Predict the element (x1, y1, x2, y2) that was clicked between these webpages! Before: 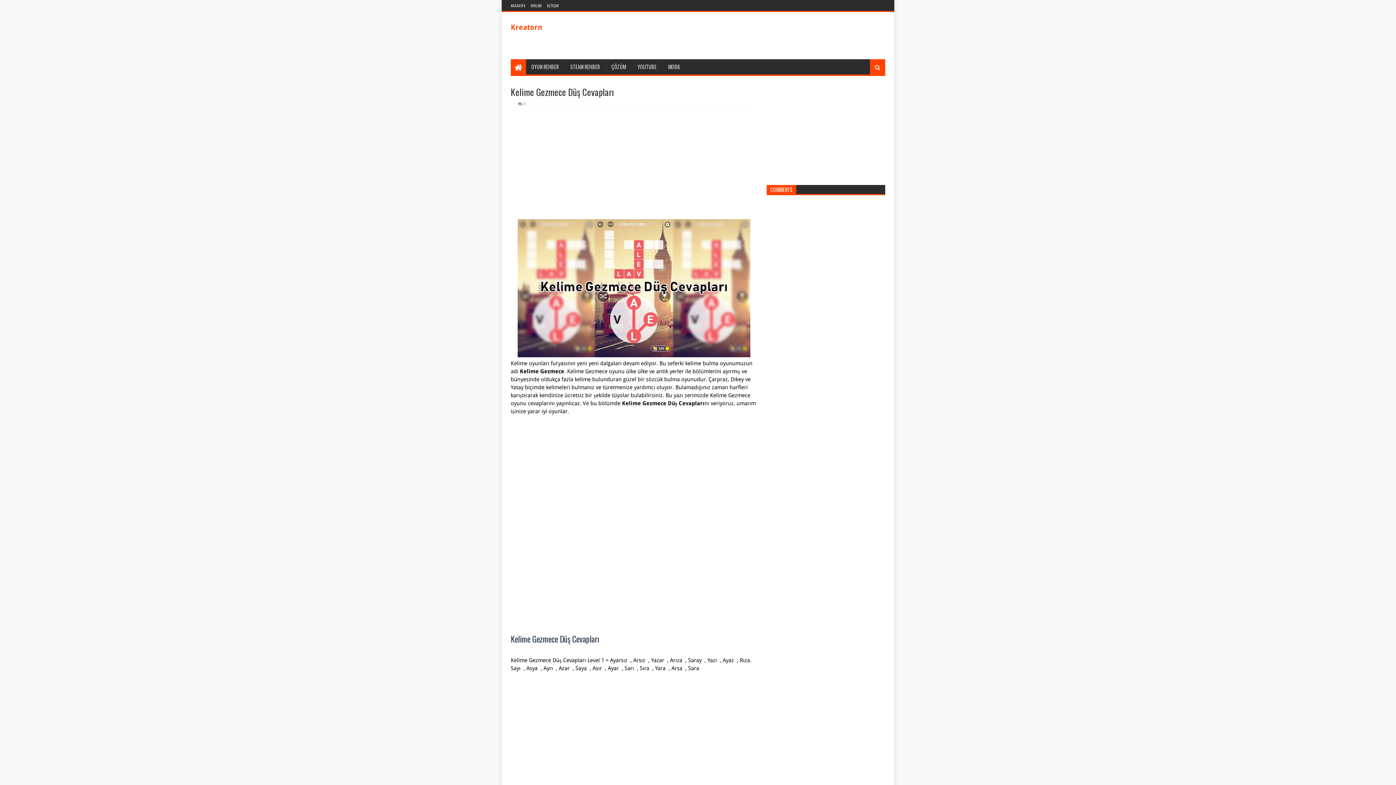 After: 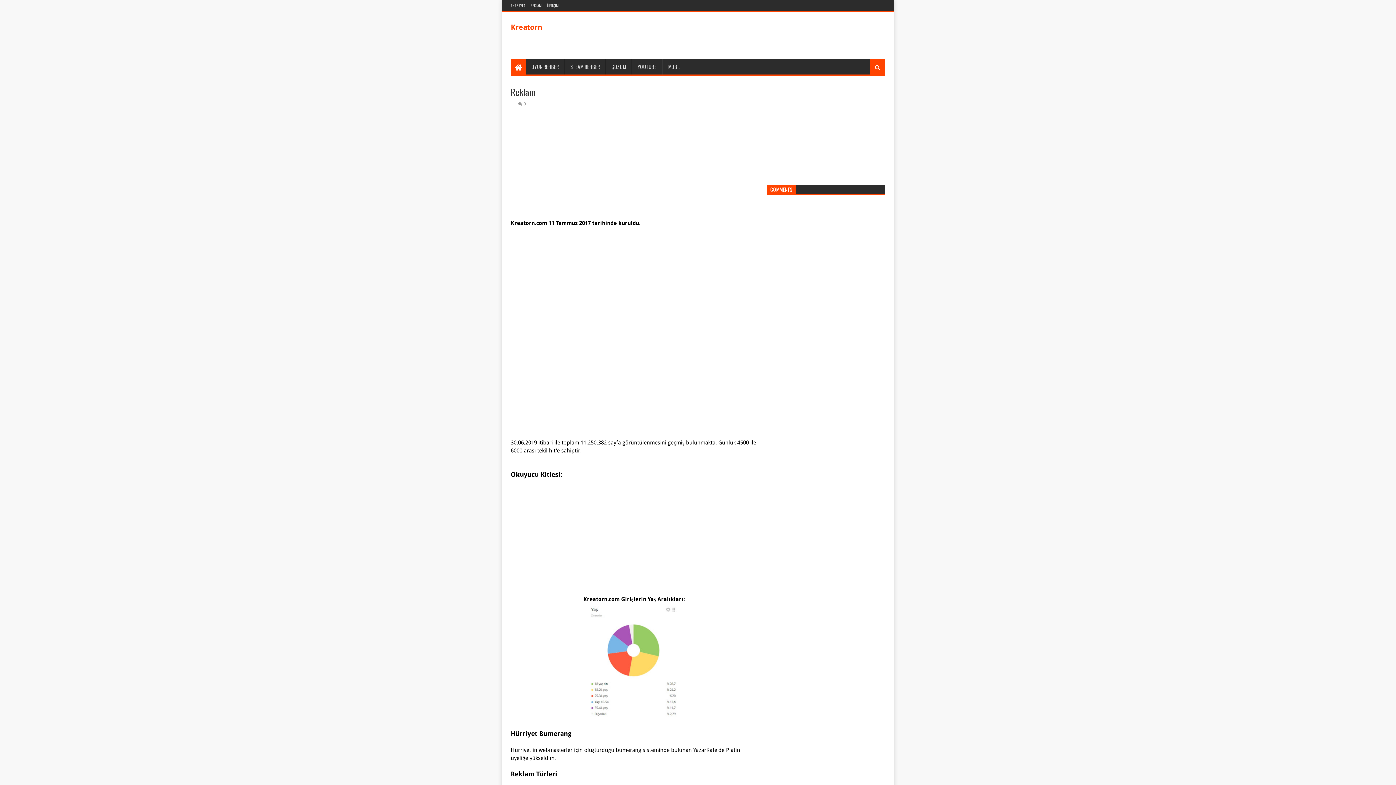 Action: bbox: (529, 0, 543, 11) label: REKLAM